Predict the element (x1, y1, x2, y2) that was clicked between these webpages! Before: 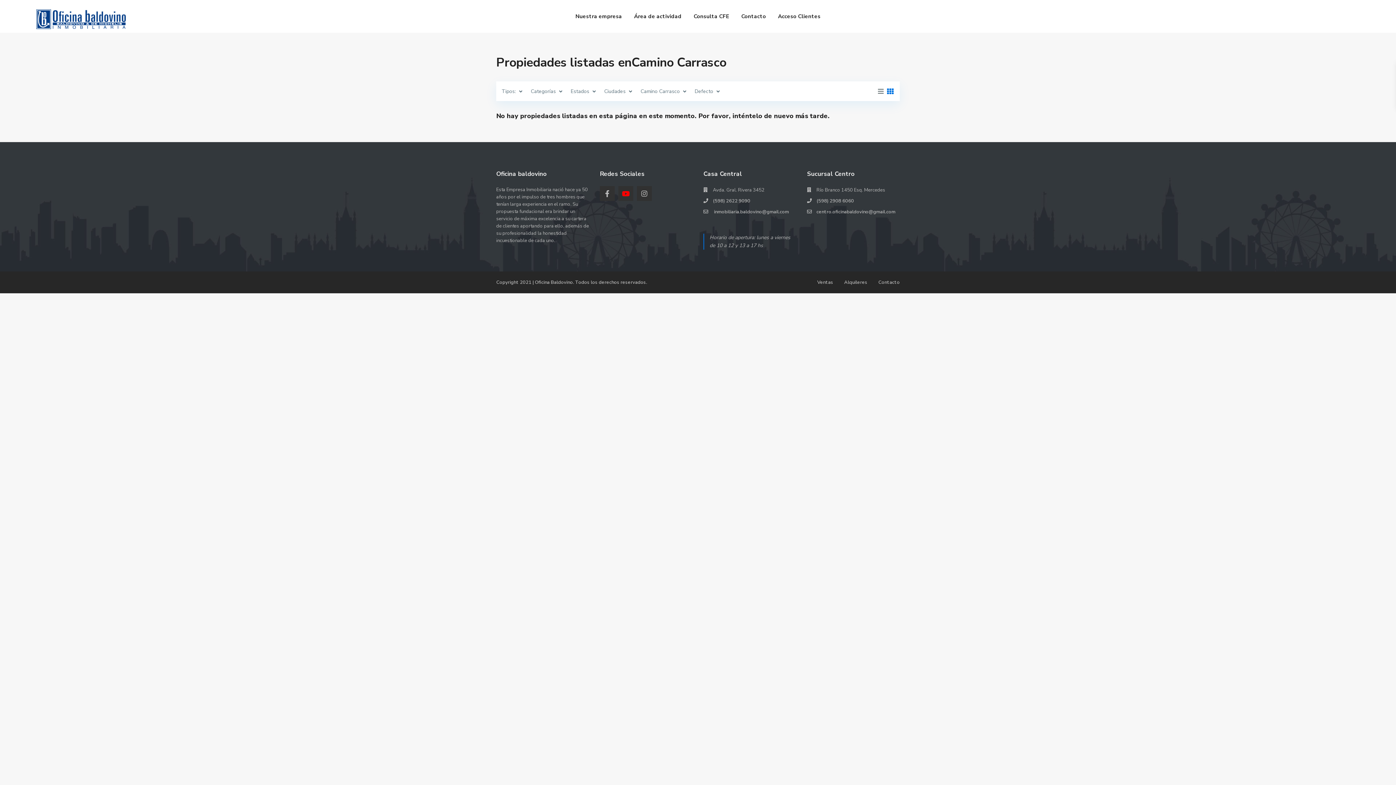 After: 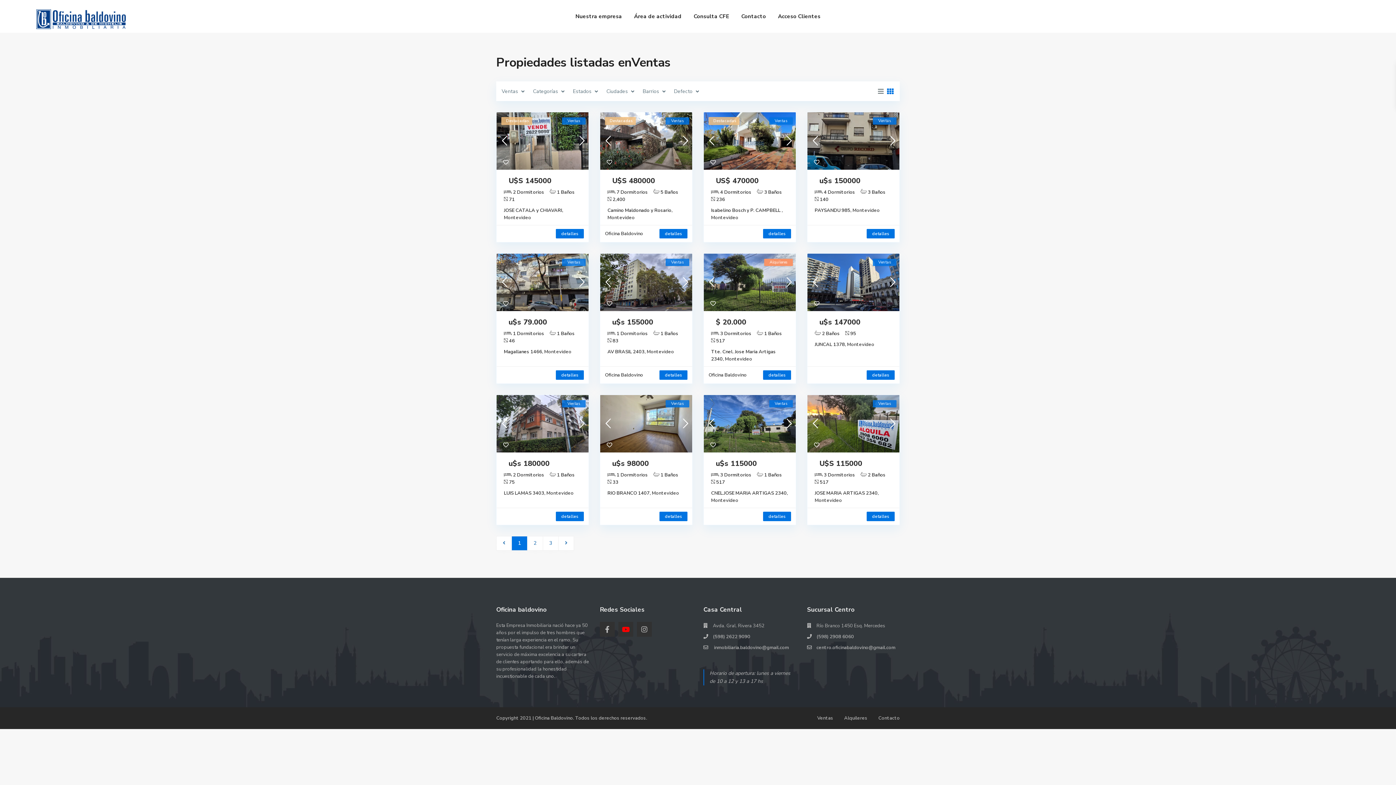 Action: label: Ventas bbox: (817, 279, 833, 285)